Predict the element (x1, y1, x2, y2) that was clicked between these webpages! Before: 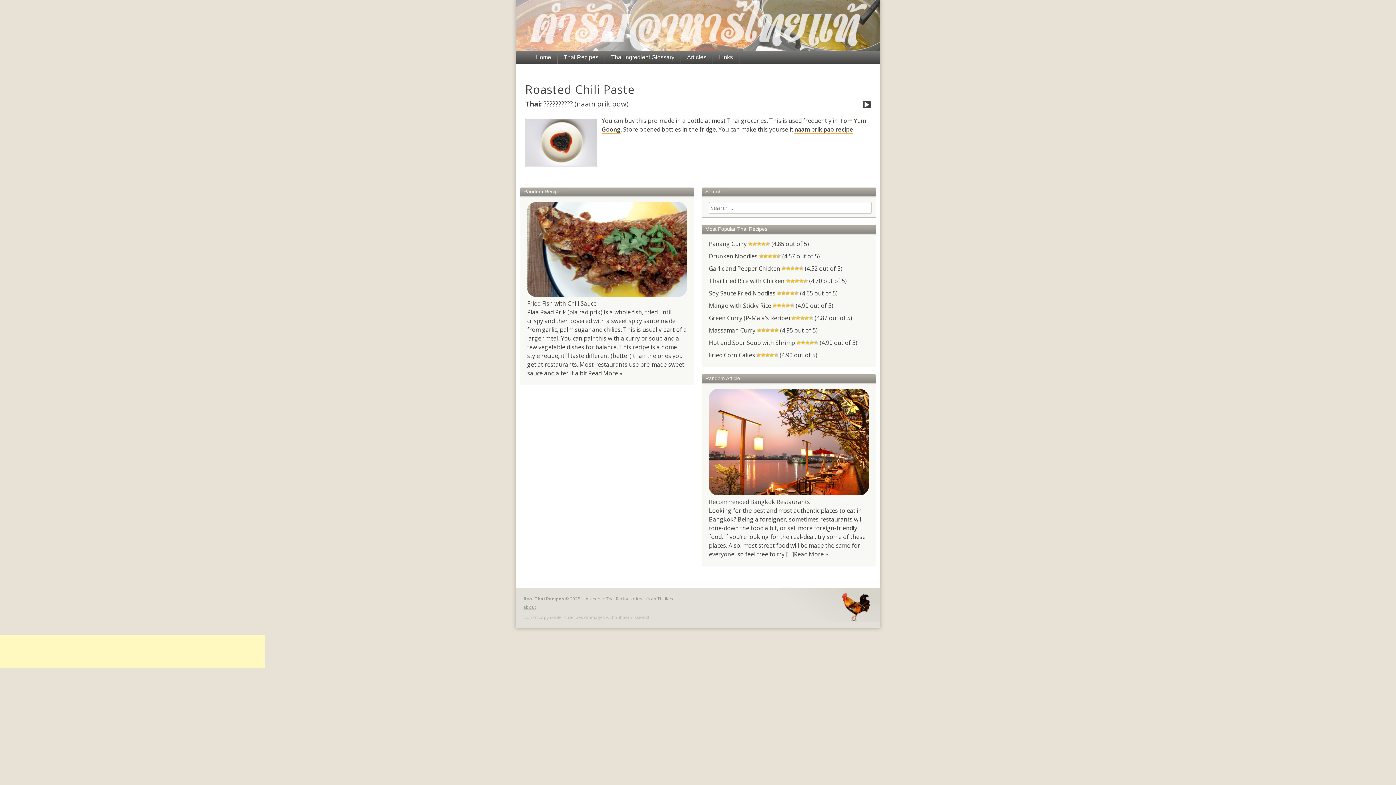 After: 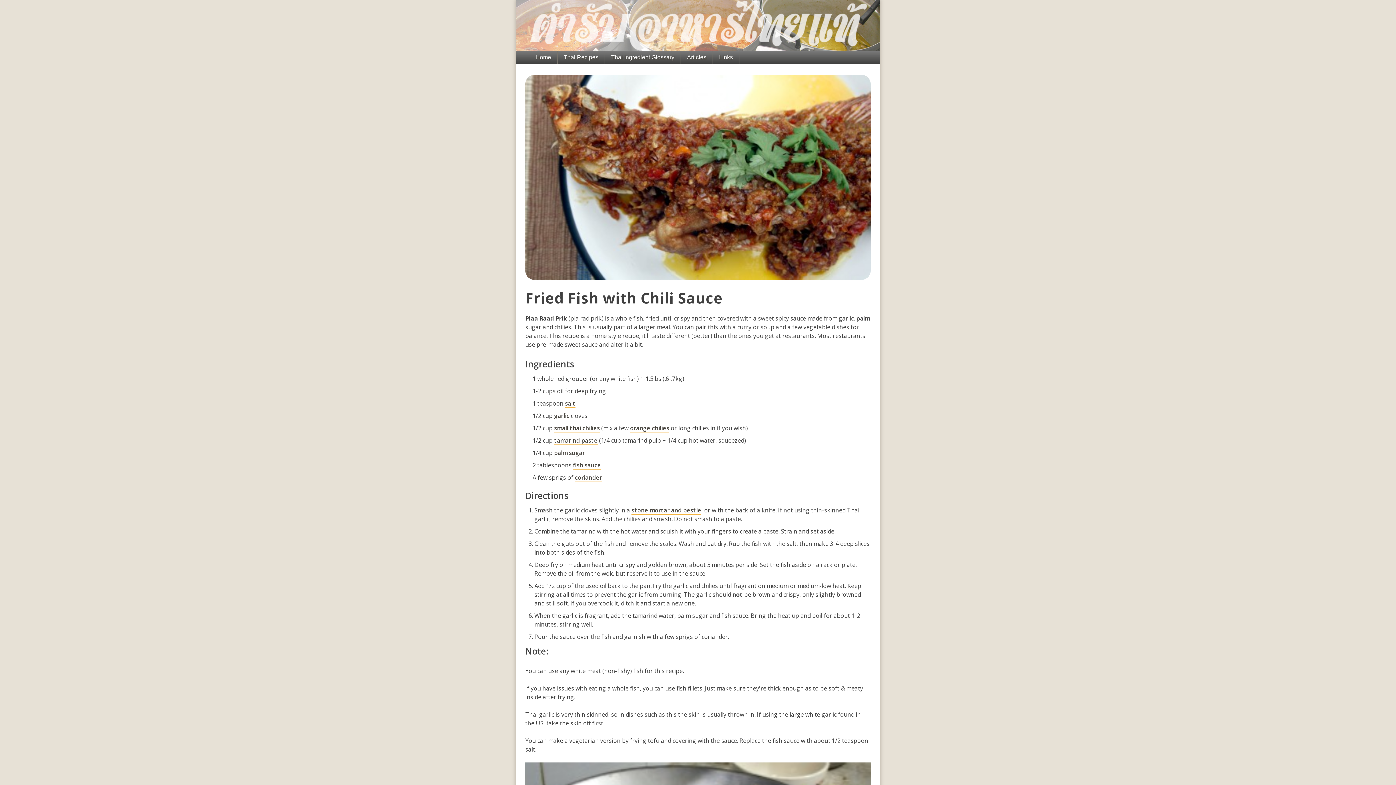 Action: bbox: (588, 369, 622, 377) label: Read More »